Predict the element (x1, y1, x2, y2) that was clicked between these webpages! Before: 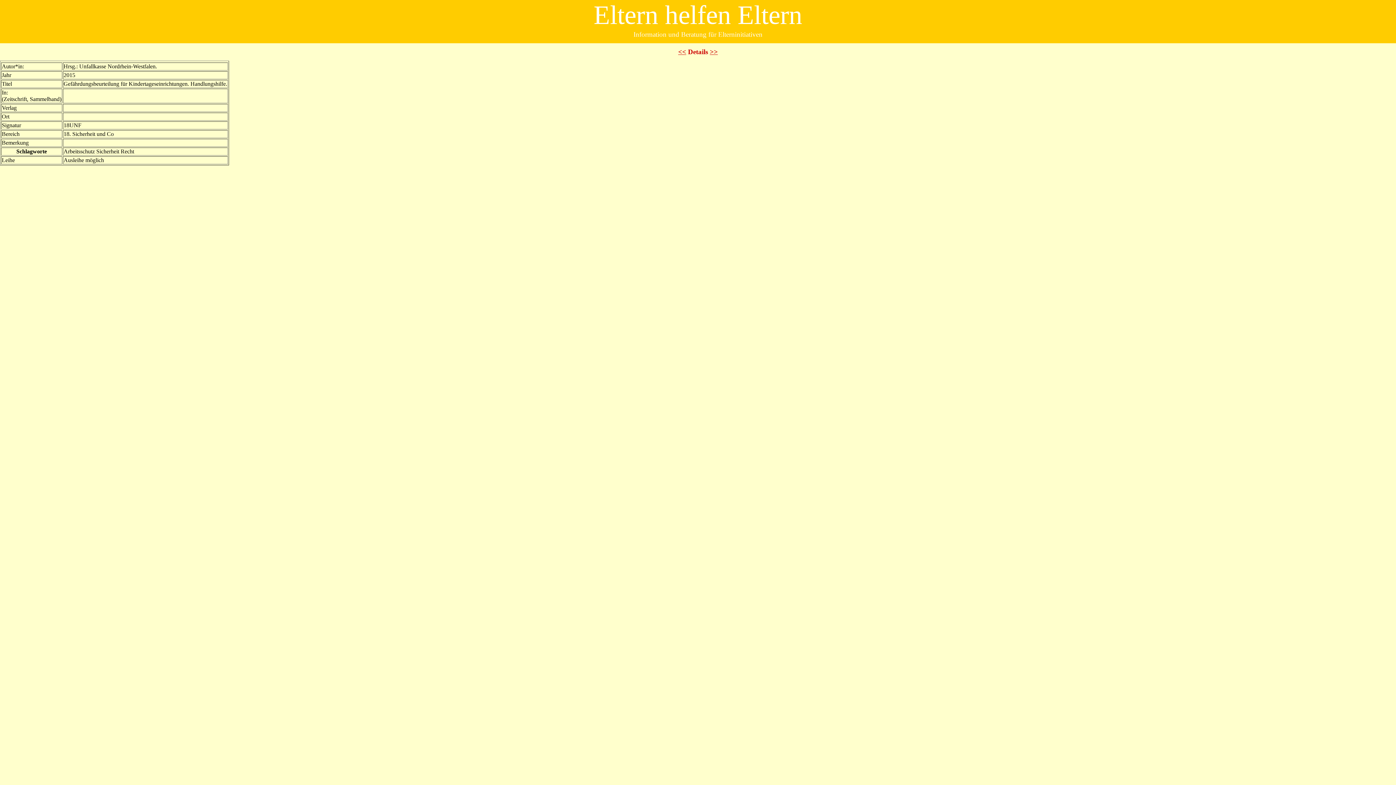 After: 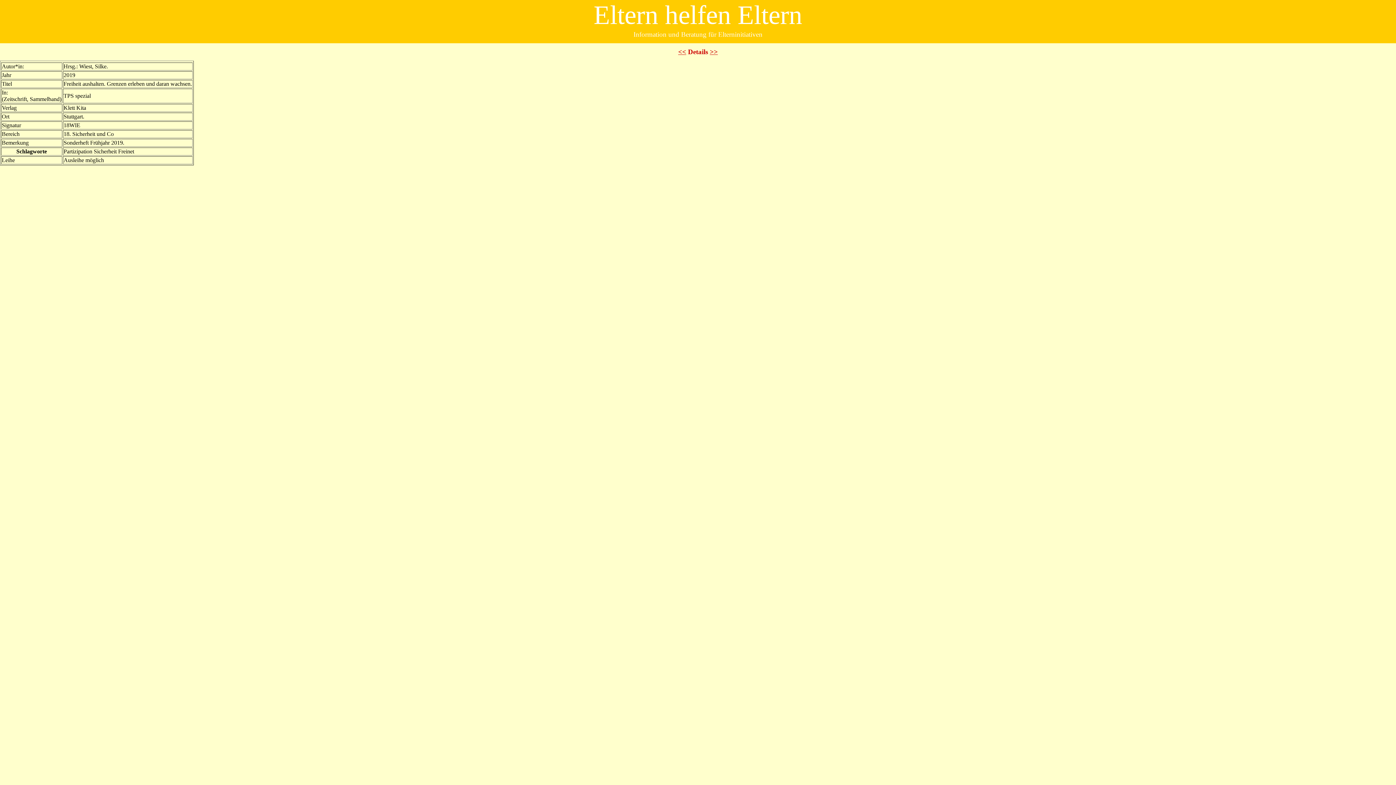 Action: label: >> bbox: (710, 48, 718, 55)